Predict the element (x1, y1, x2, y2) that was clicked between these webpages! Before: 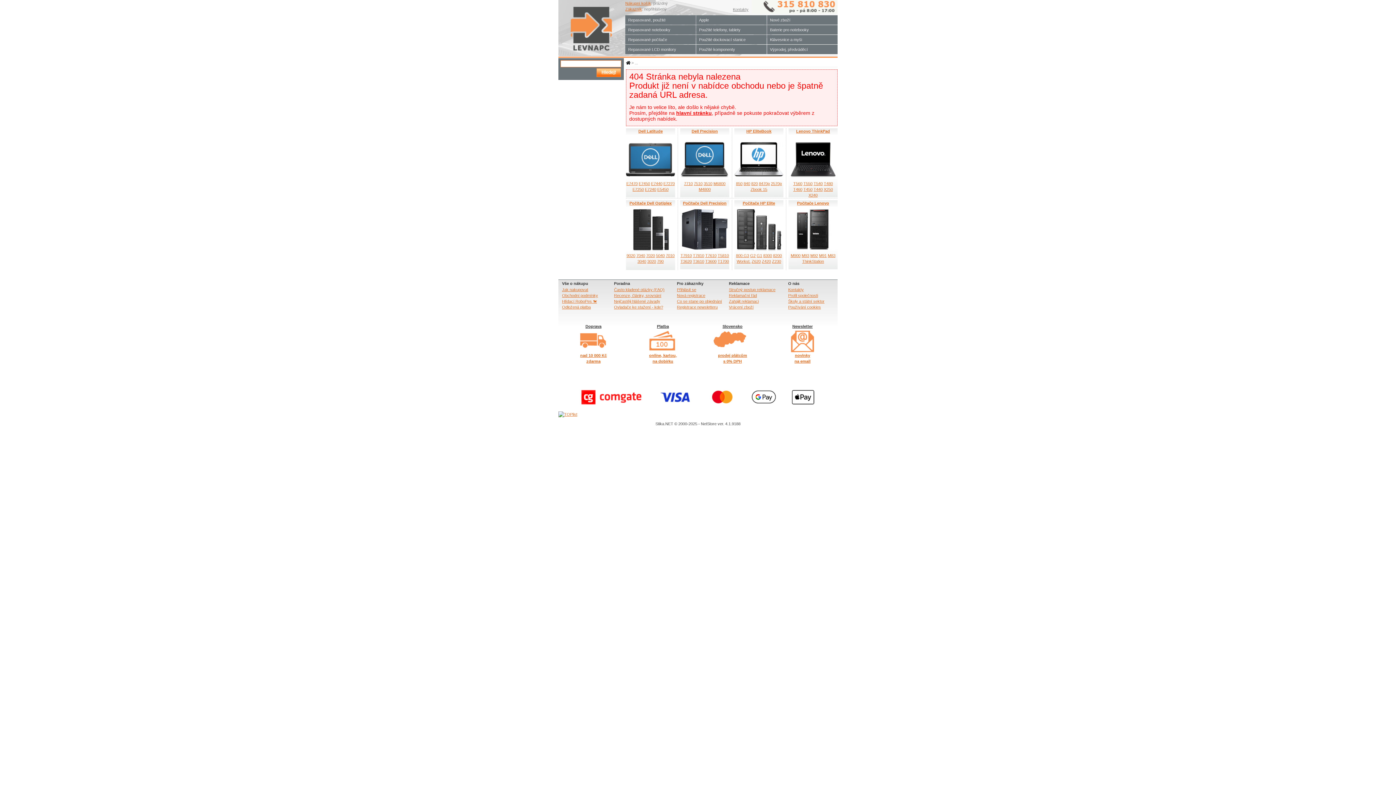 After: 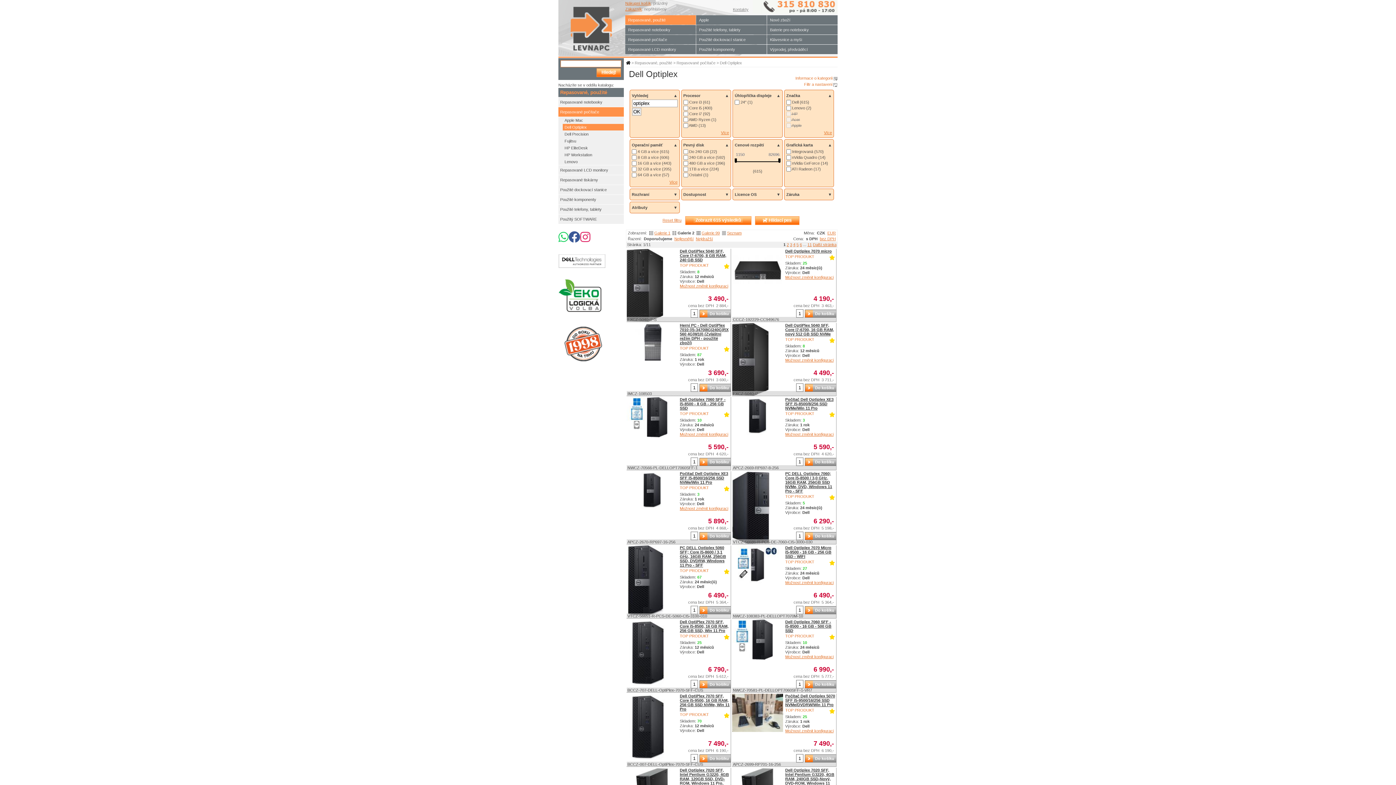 Action: label: Počítače Dell Optiplex bbox: (629, 201, 671, 205)